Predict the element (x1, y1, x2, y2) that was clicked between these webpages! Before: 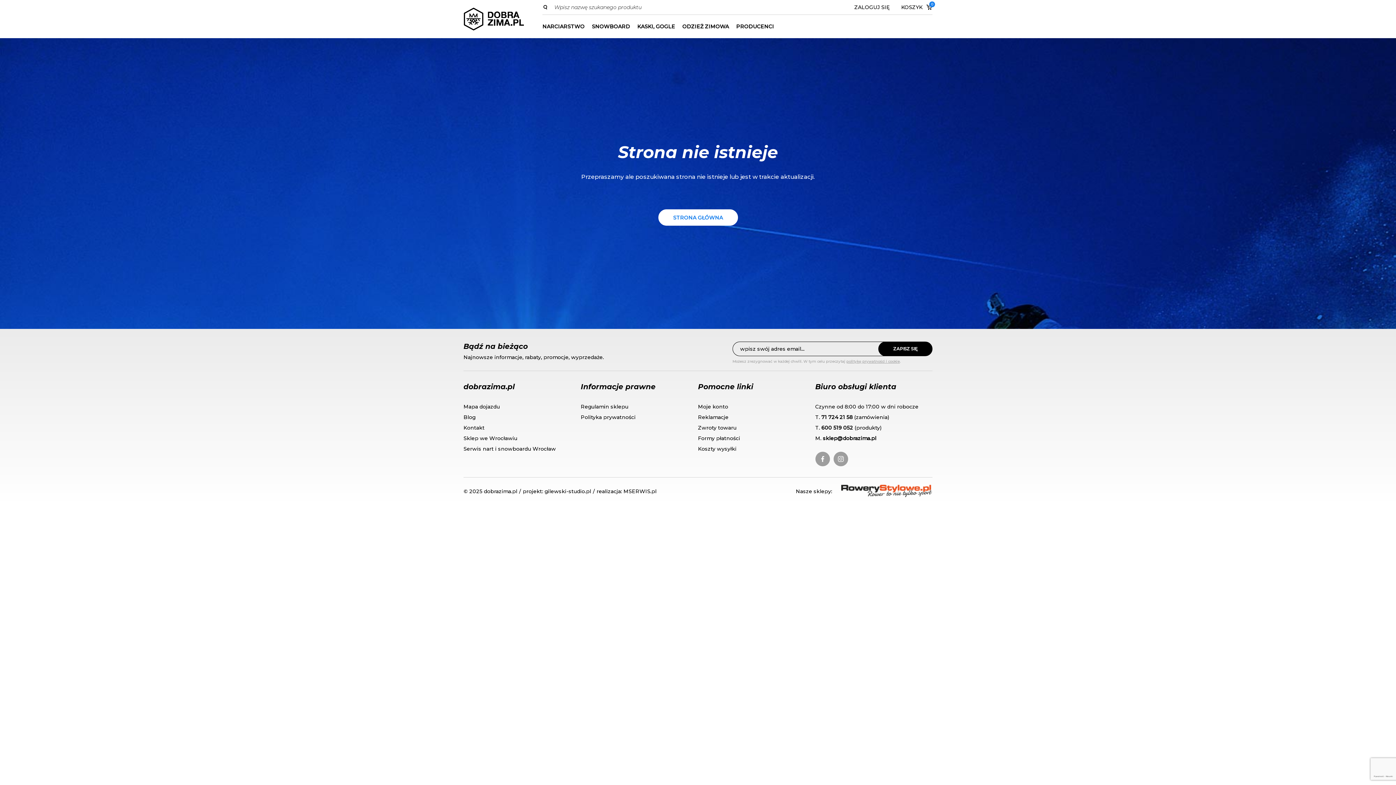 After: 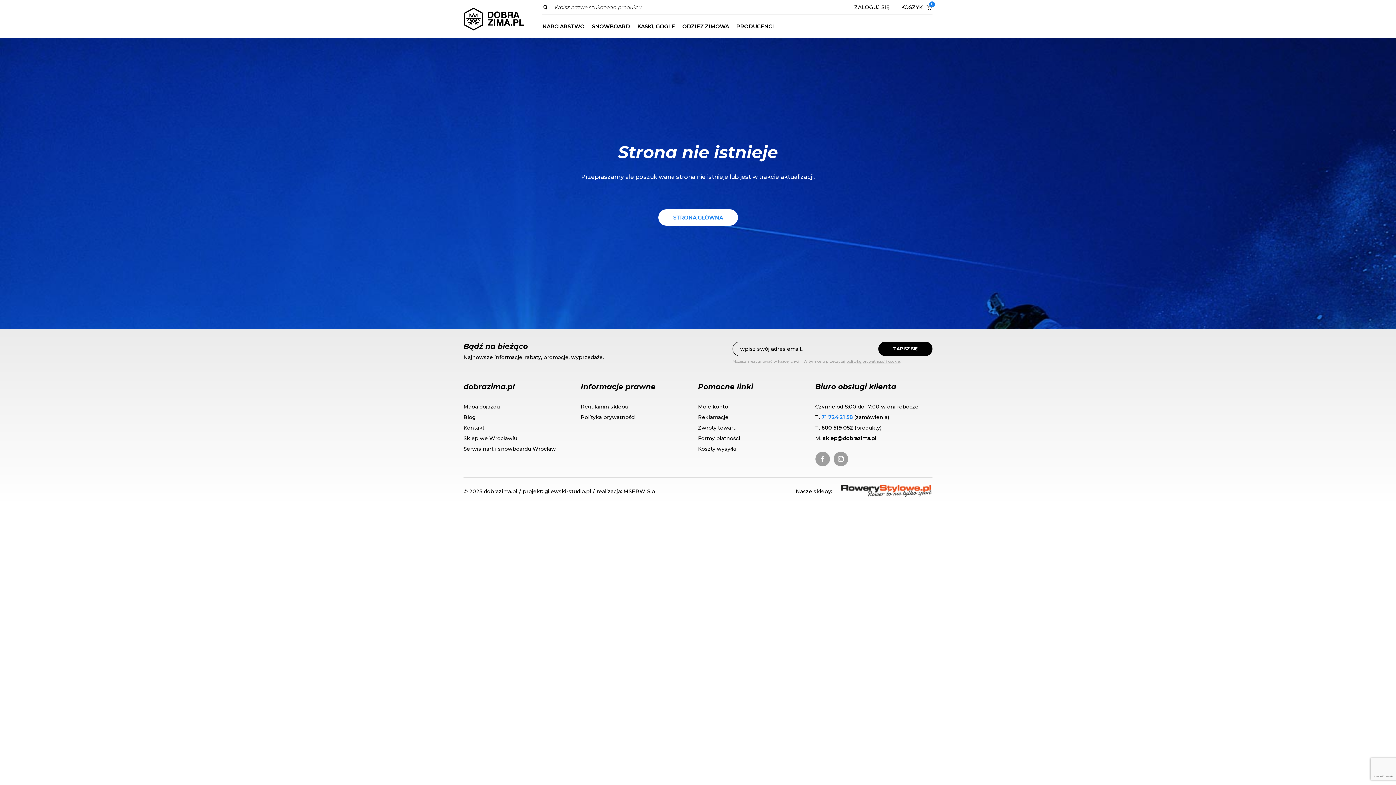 Action: label: 71 724 21 58 bbox: (821, 414, 852, 420)